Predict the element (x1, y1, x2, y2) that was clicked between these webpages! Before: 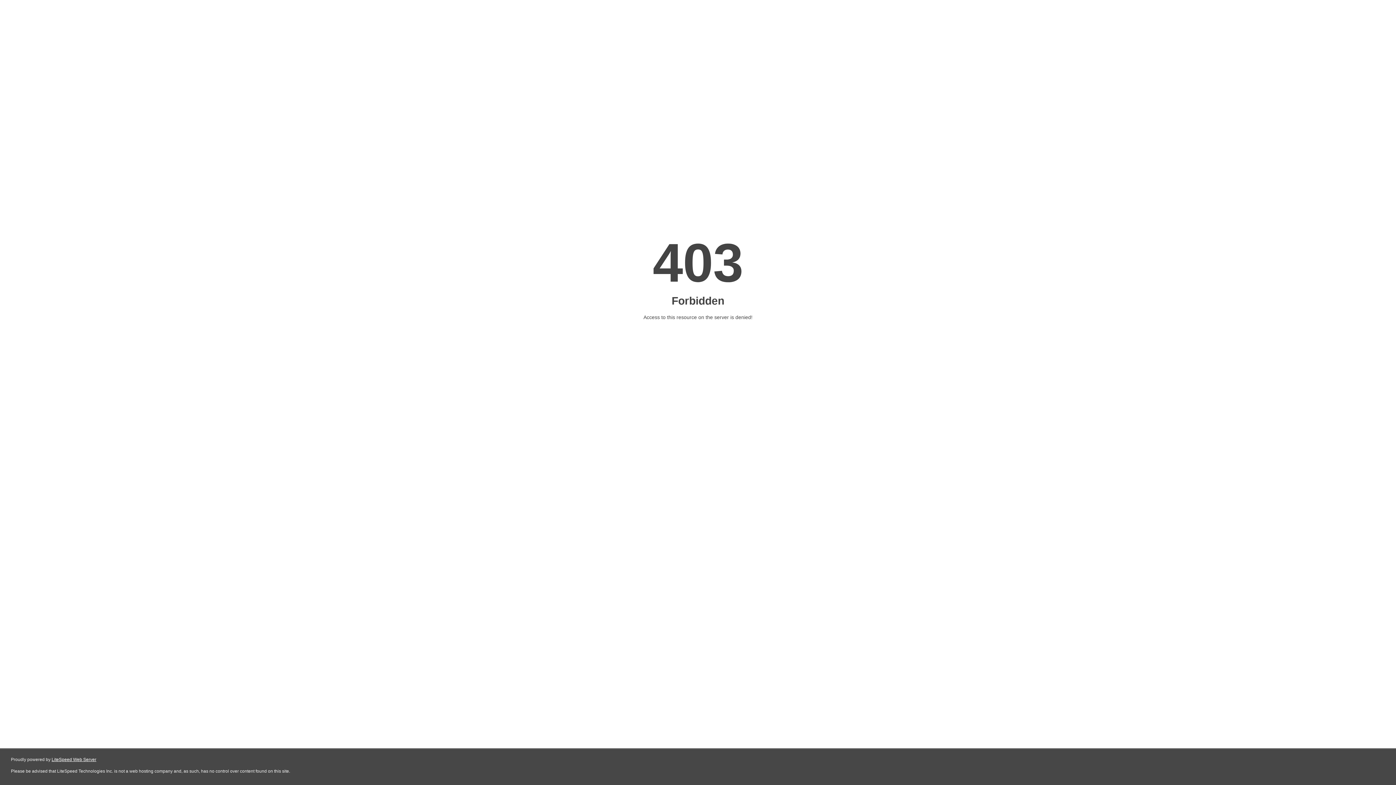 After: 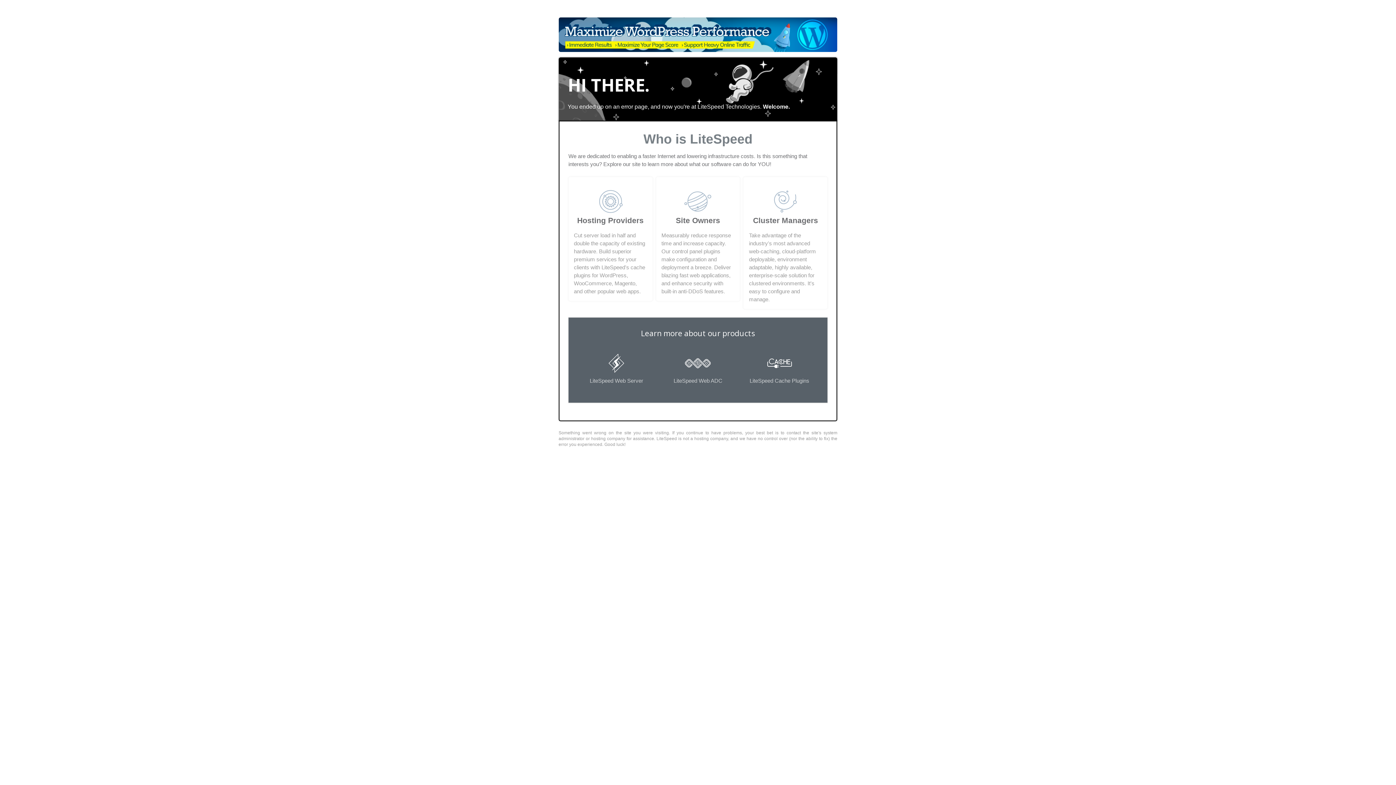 Action: bbox: (51, 757, 96, 762) label: LiteSpeed Web Server